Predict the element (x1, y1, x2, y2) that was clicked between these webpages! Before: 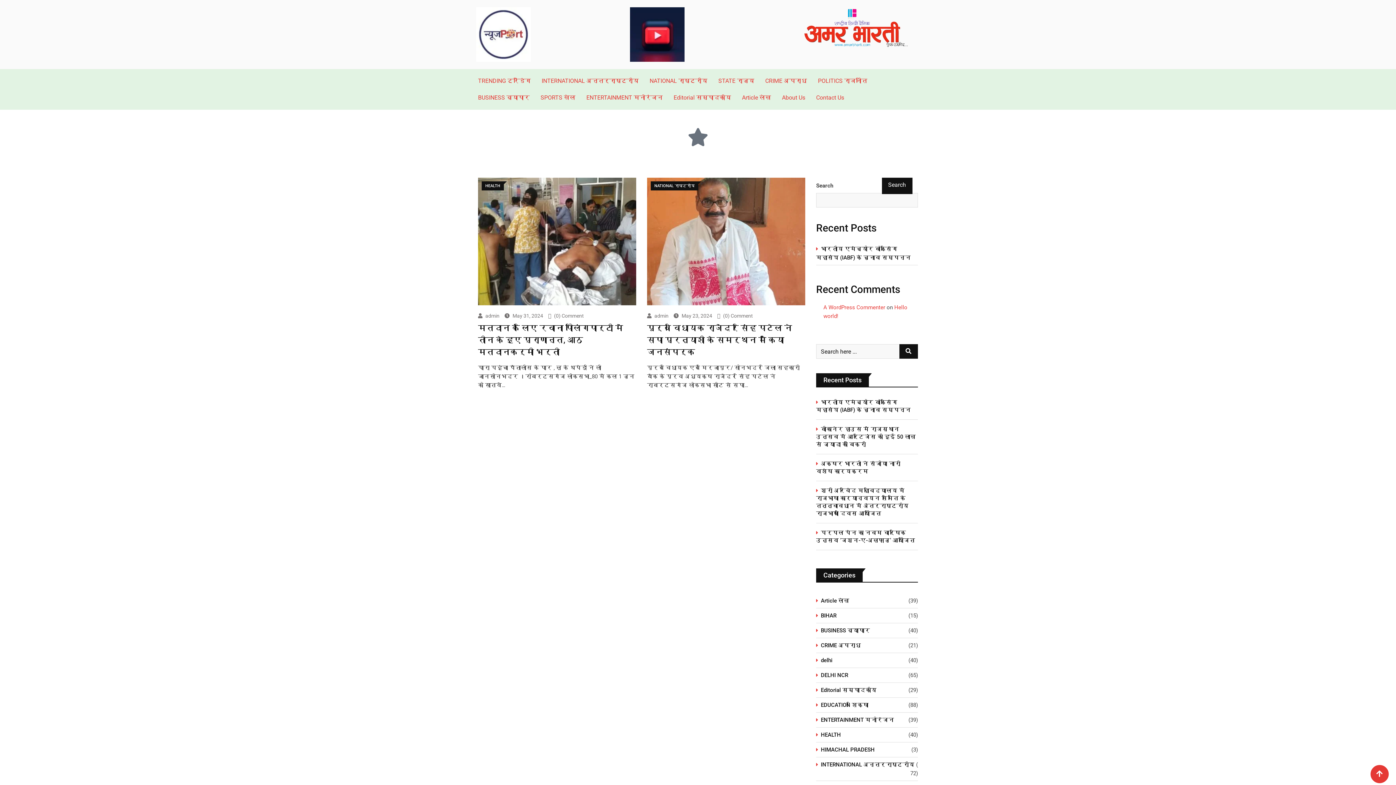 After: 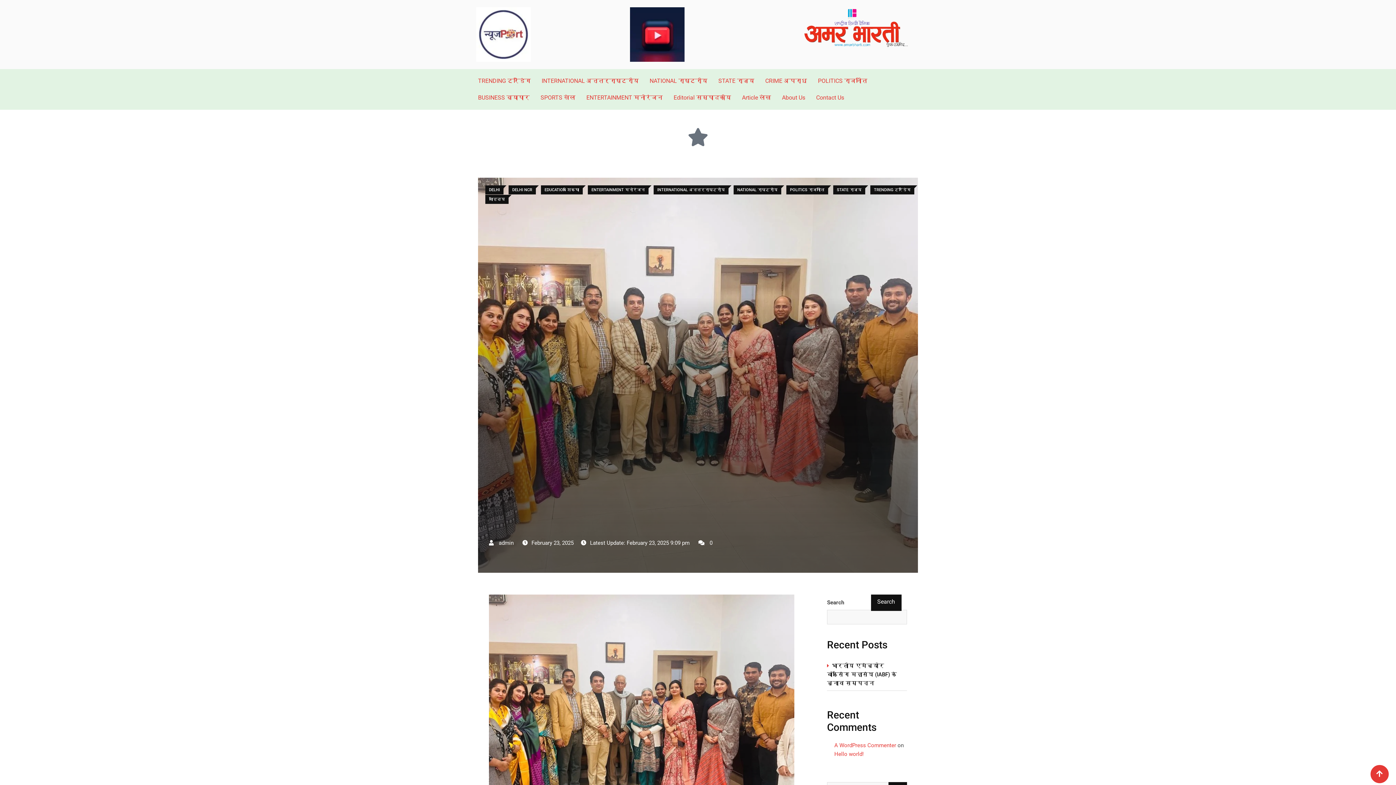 Action: bbox: (816, 486, 918, 517) label: श्री अरविंद महाविद्यालय में राजभाषा कार्यान्वयन समिति के तत्त्वावधान में अंतर्राष्ट्रीय राजभाषा दिवस आयोजित